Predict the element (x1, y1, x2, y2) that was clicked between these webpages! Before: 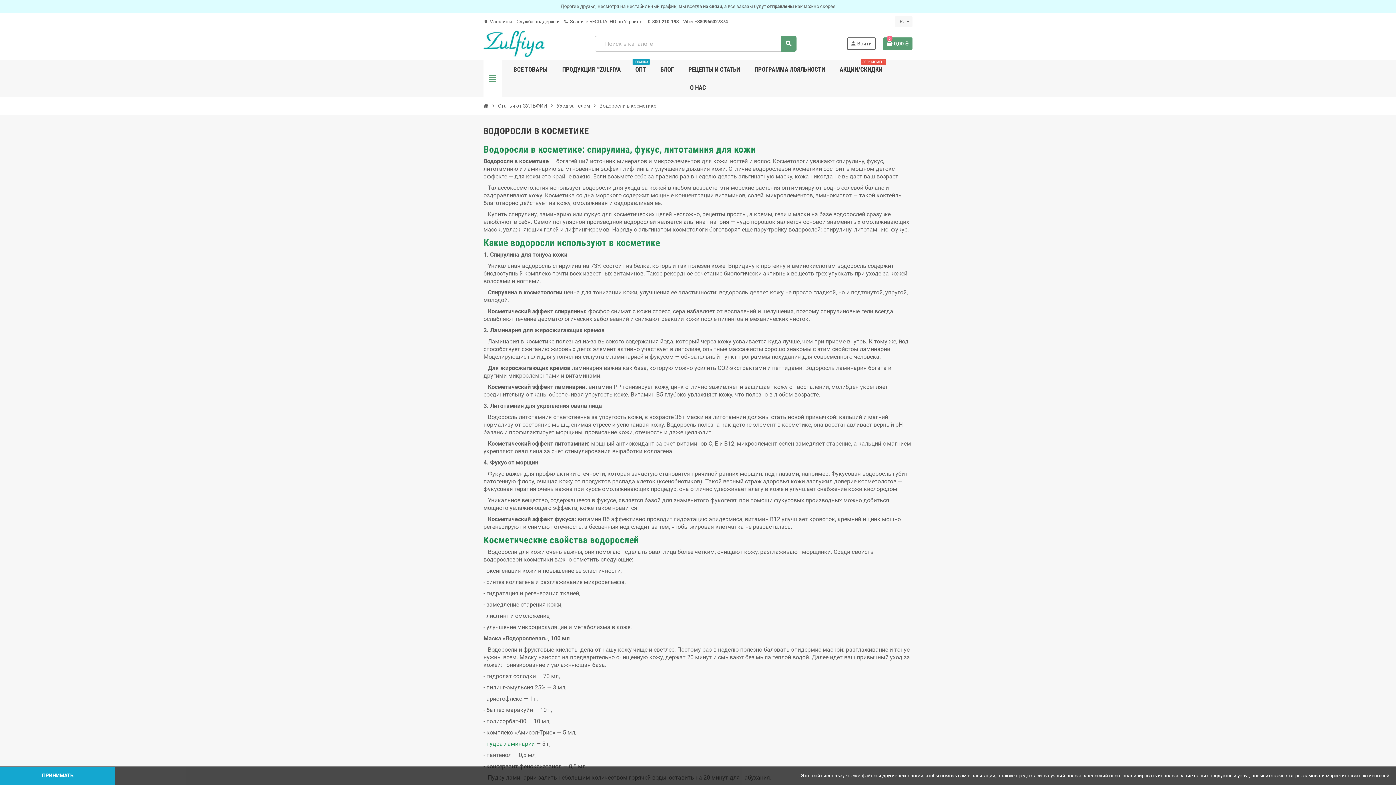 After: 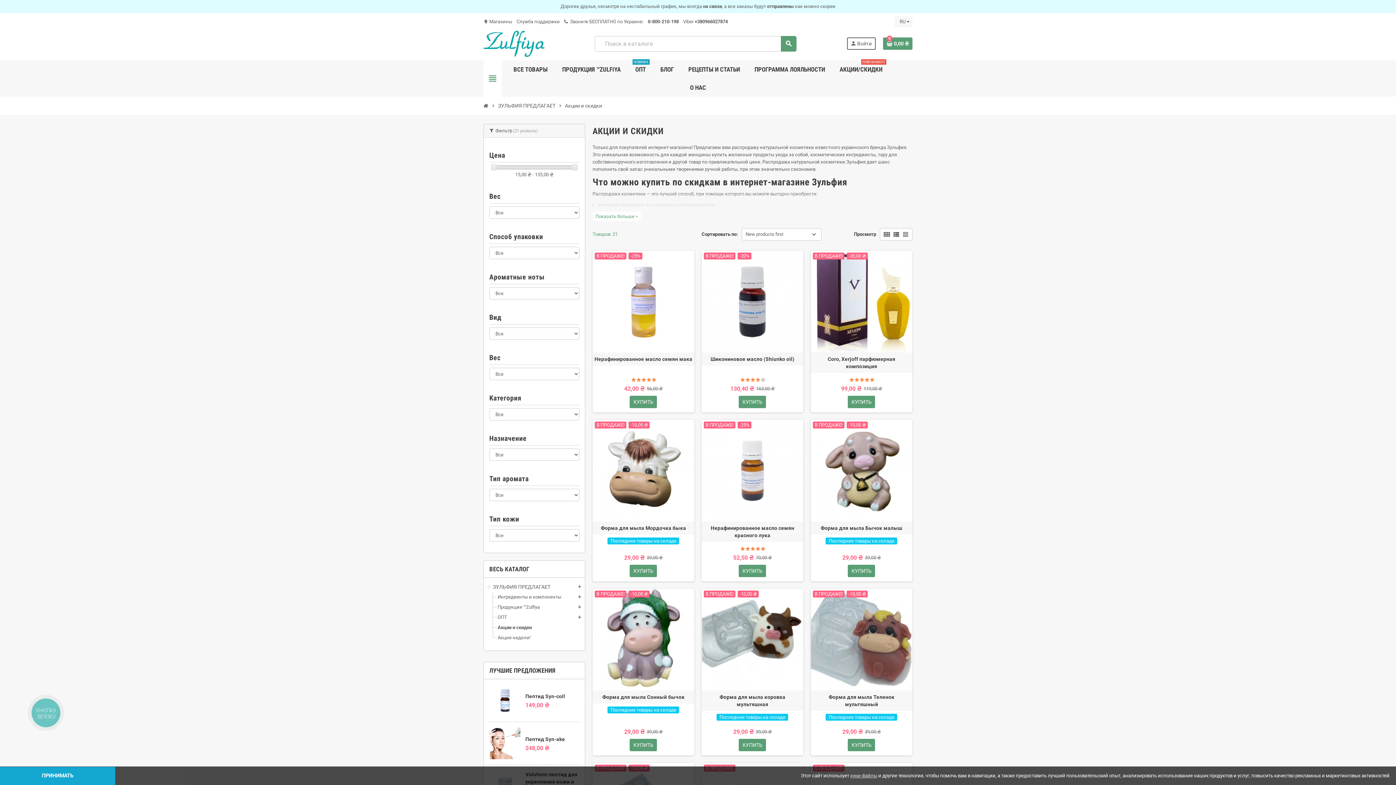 Action: label: АКЦИИ/СКИДКИ
ЛОВИ МОМЕНТ bbox: (834, 60, 888, 78)